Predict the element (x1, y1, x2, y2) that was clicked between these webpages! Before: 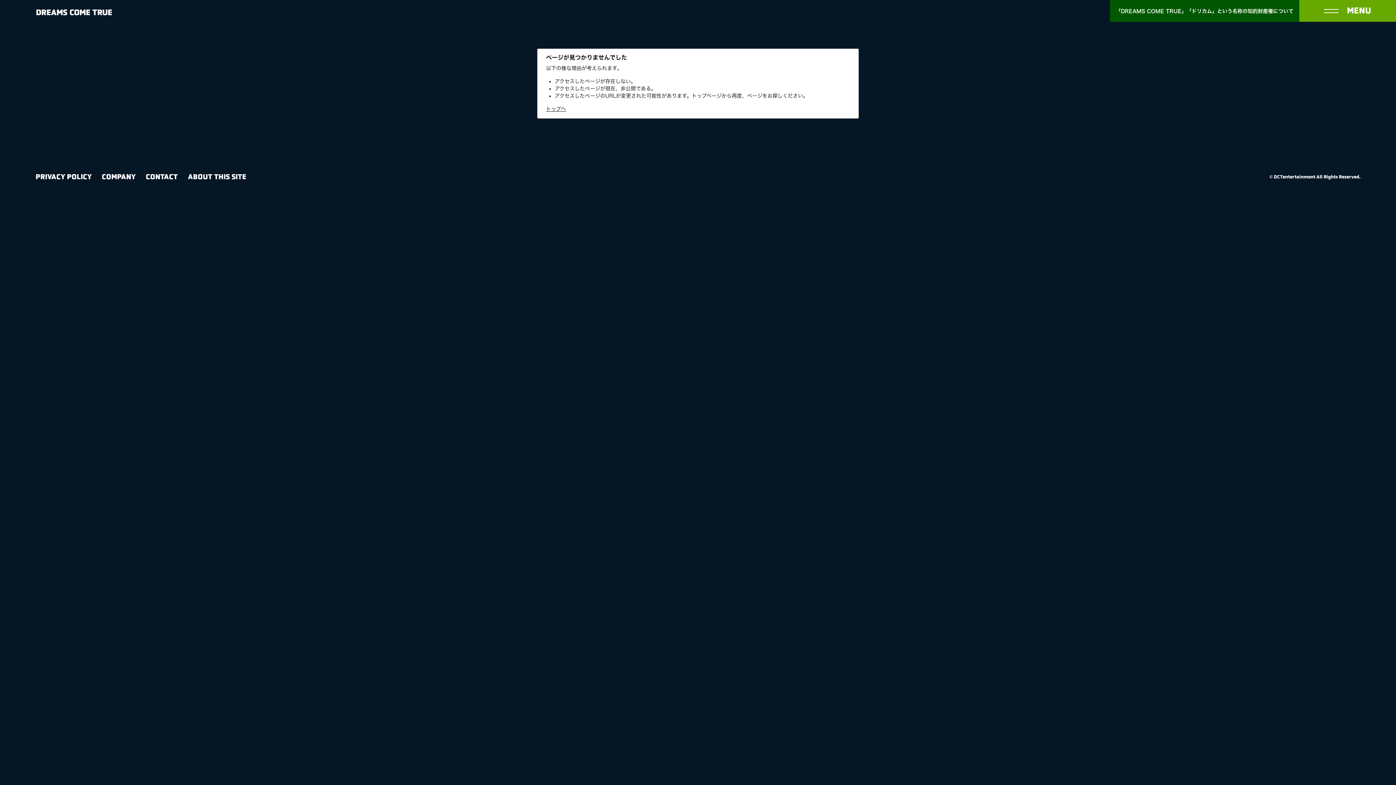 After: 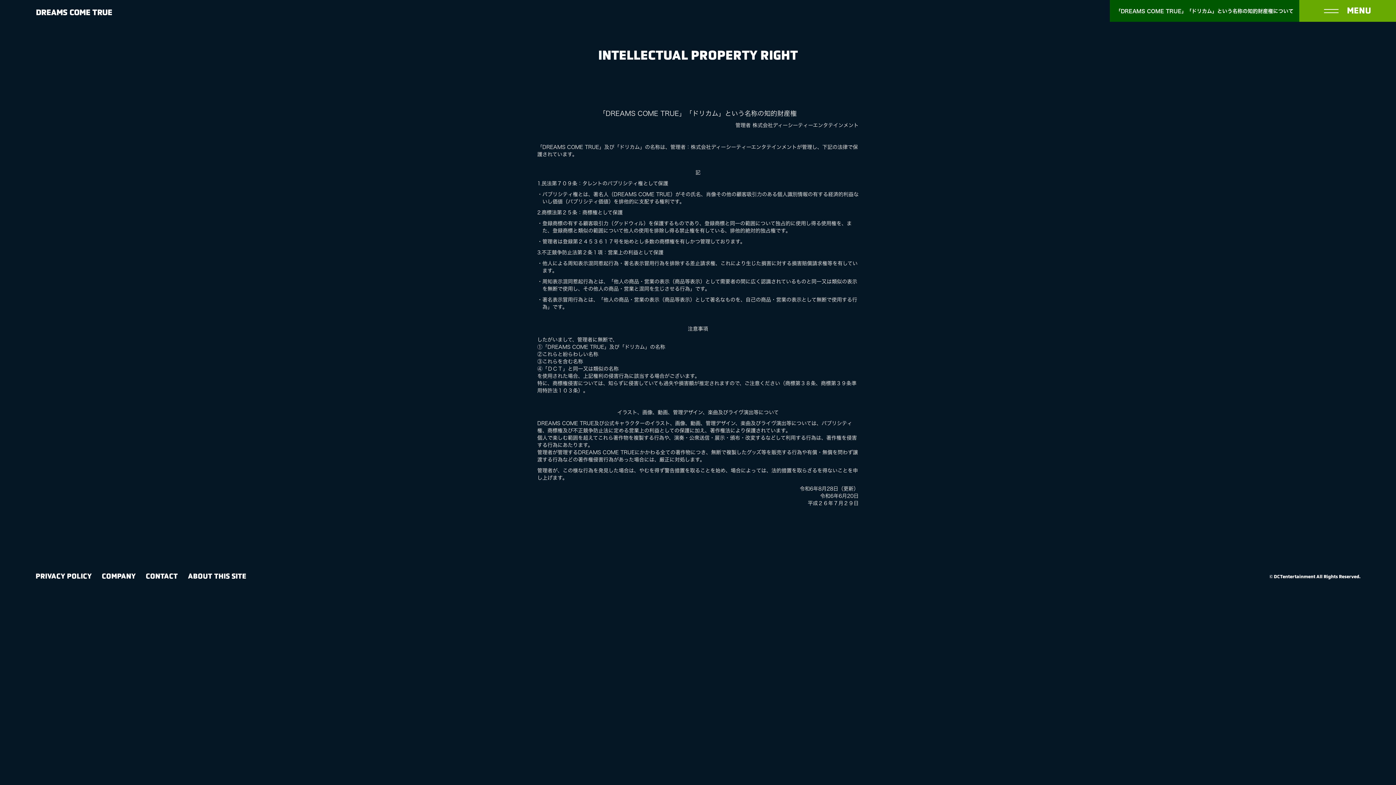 Action: bbox: (1116, 0, 1293, 21) label: 「DREAMS COME TRUE」「ドリカム」という名称の知的財産権について